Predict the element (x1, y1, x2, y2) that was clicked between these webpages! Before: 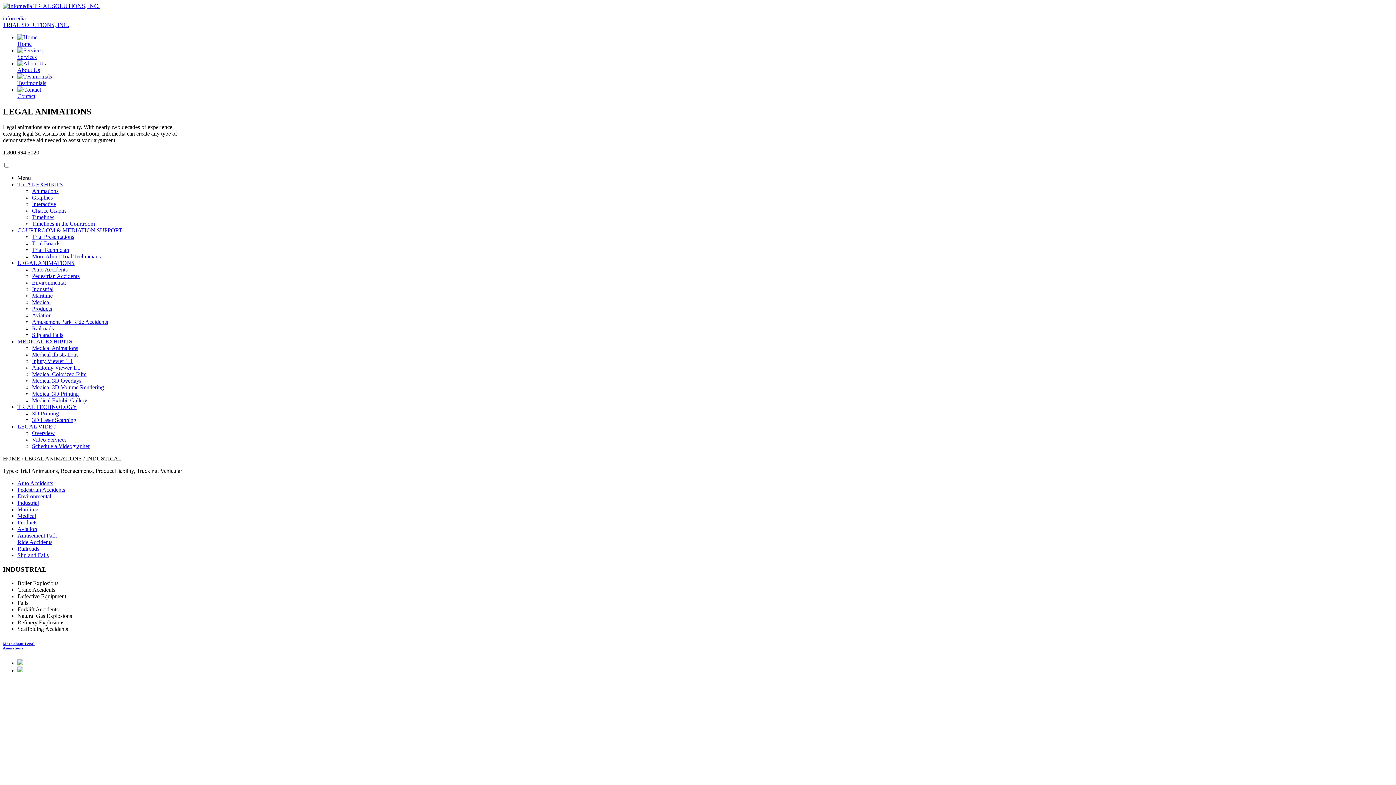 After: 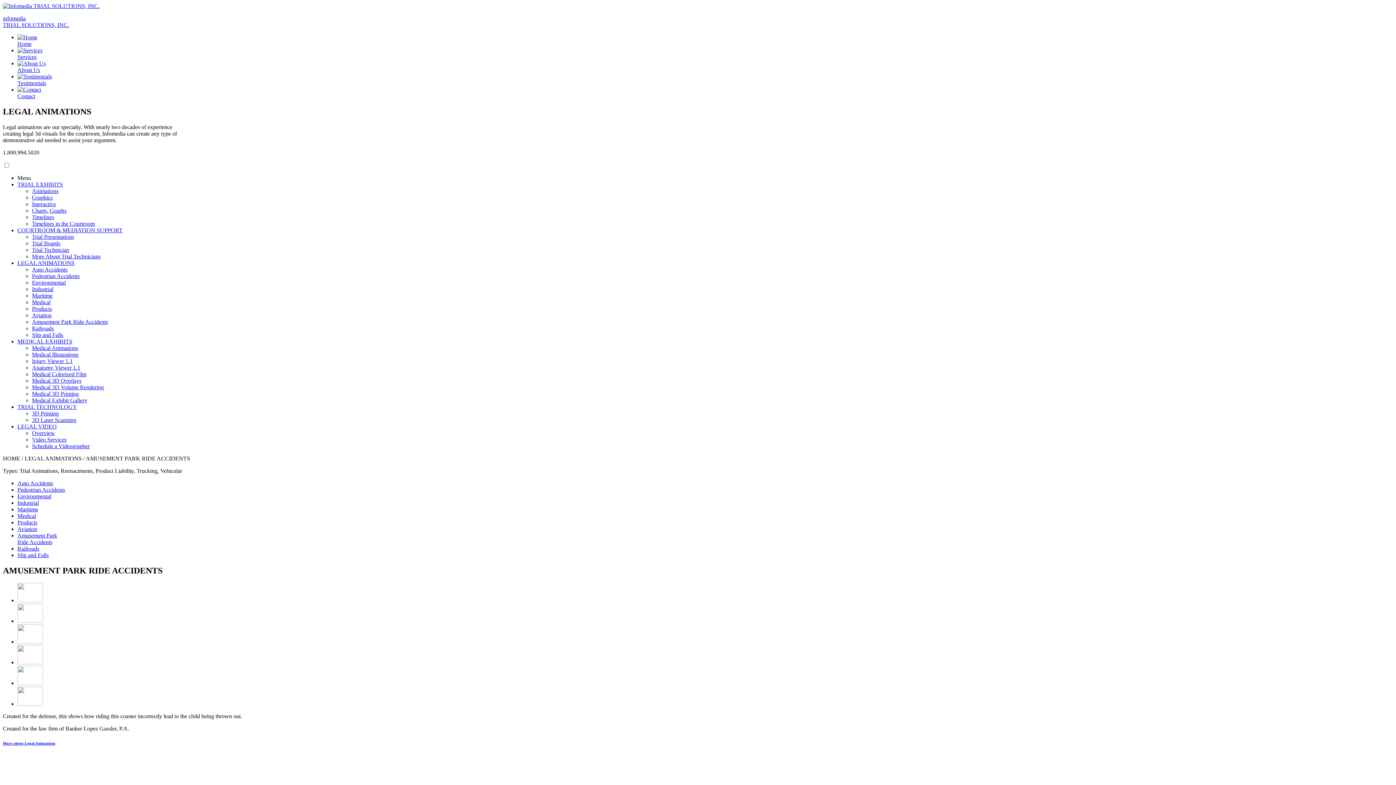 Action: bbox: (17, 532, 57, 545) label: Amusement Park
Ride Accidents